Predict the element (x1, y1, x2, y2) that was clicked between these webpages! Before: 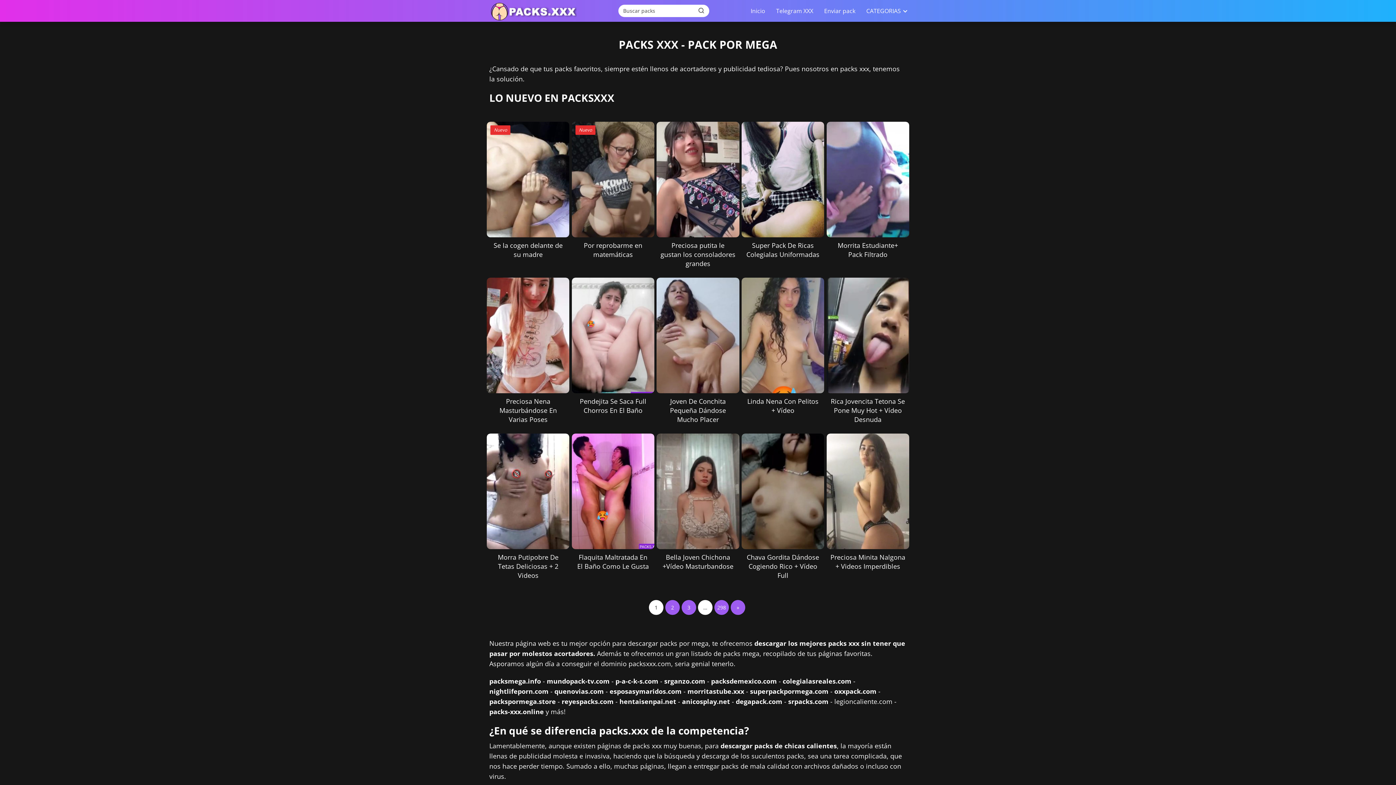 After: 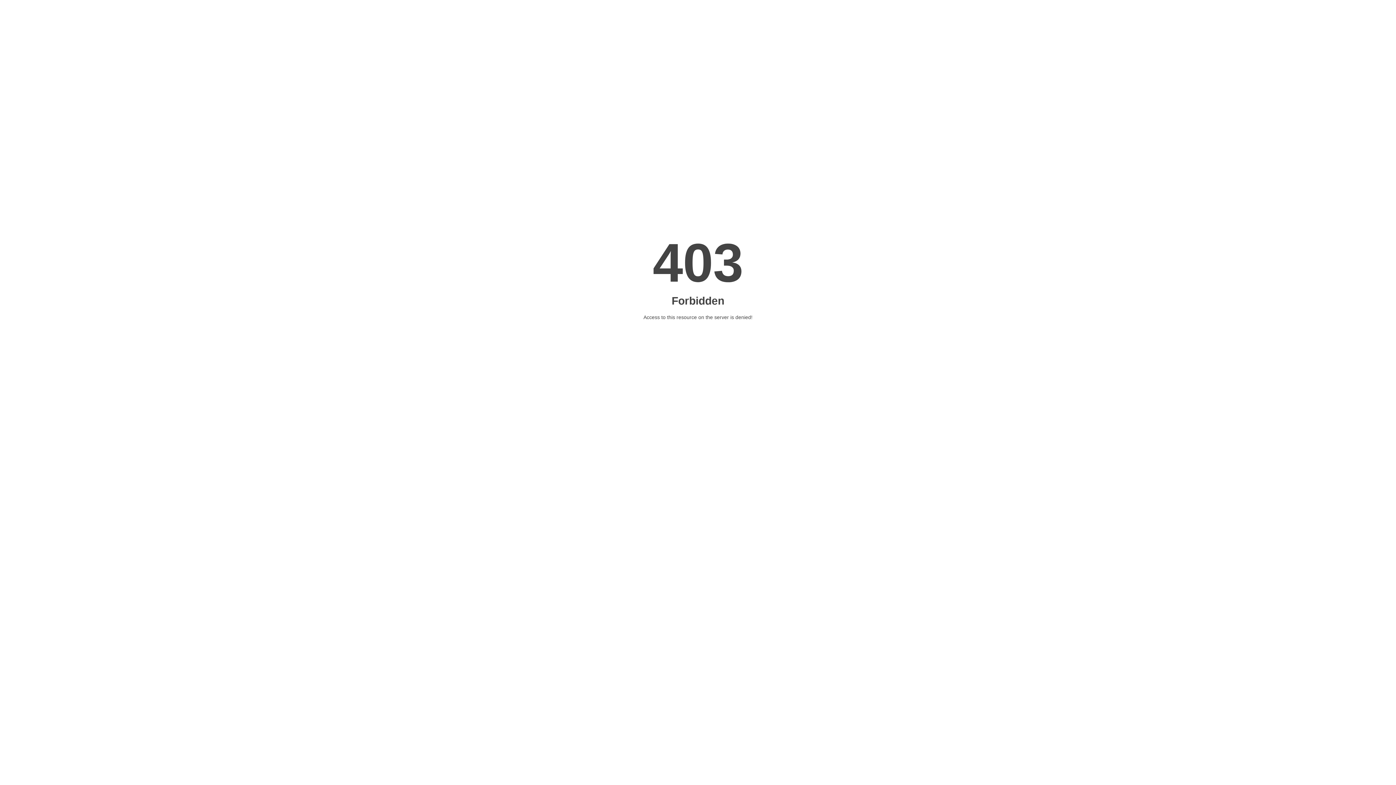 Action: bbox: (656, 277, 739, 424) label: Joven De Conchita Pequeña Dándose Mucho Placer